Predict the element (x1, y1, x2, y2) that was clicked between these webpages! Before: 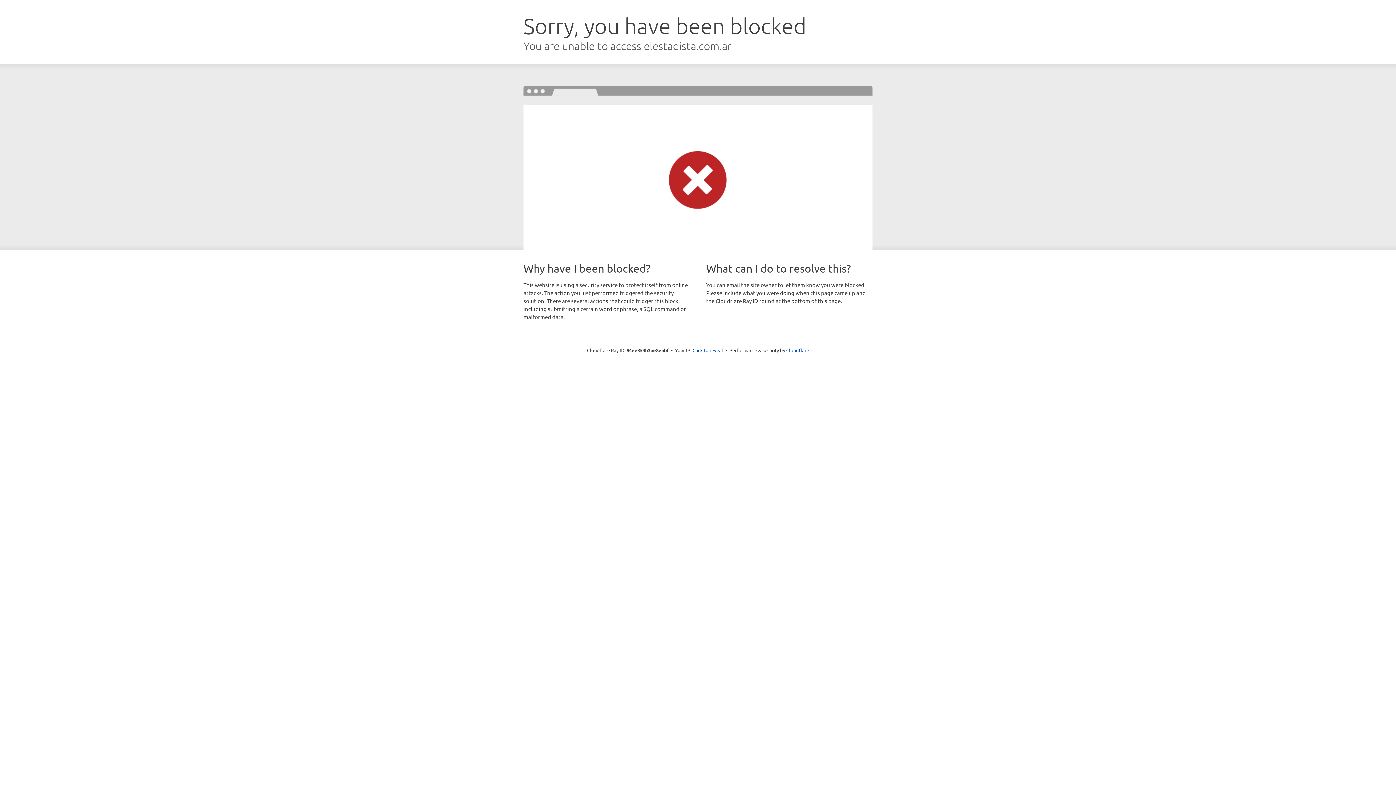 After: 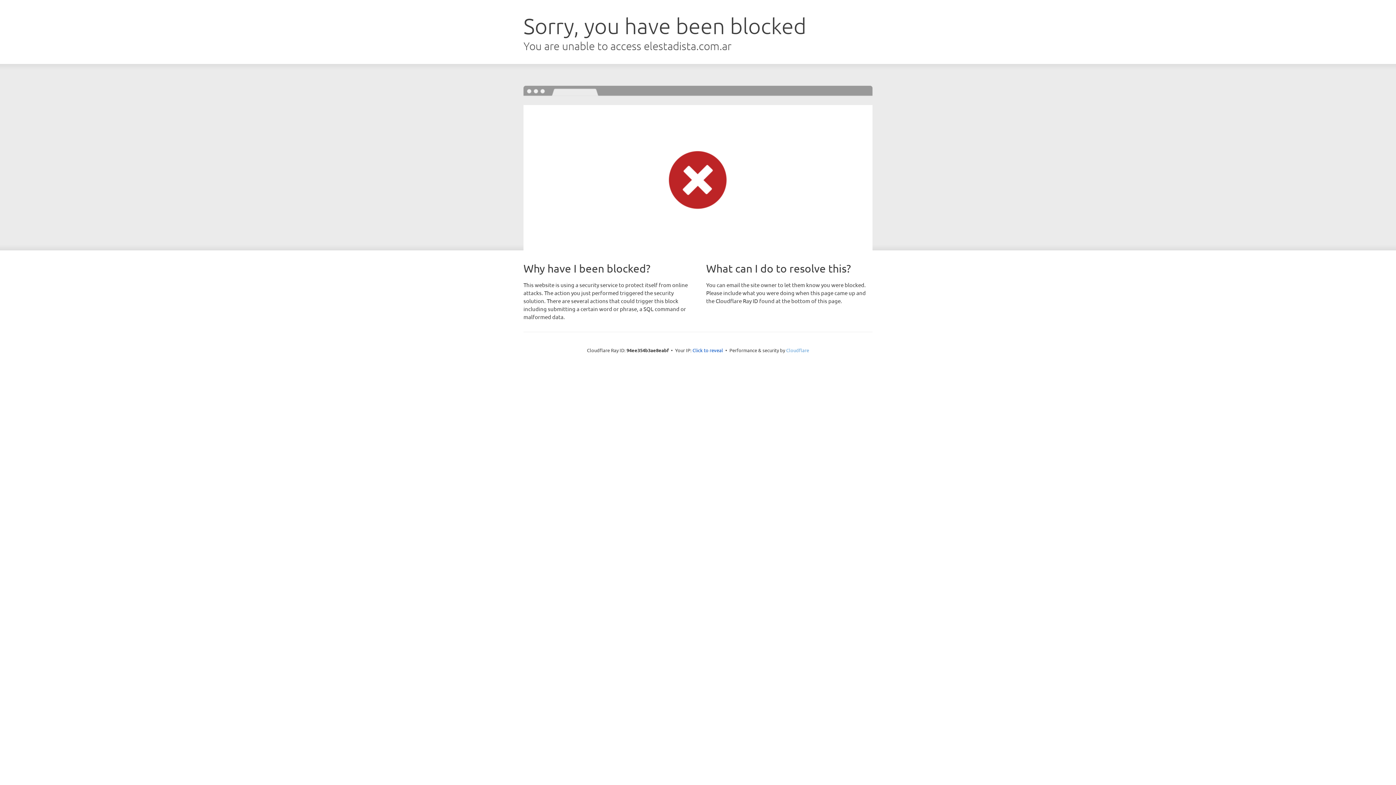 Action: bbox: (786, 347, 809, 353) label: Cloudflare